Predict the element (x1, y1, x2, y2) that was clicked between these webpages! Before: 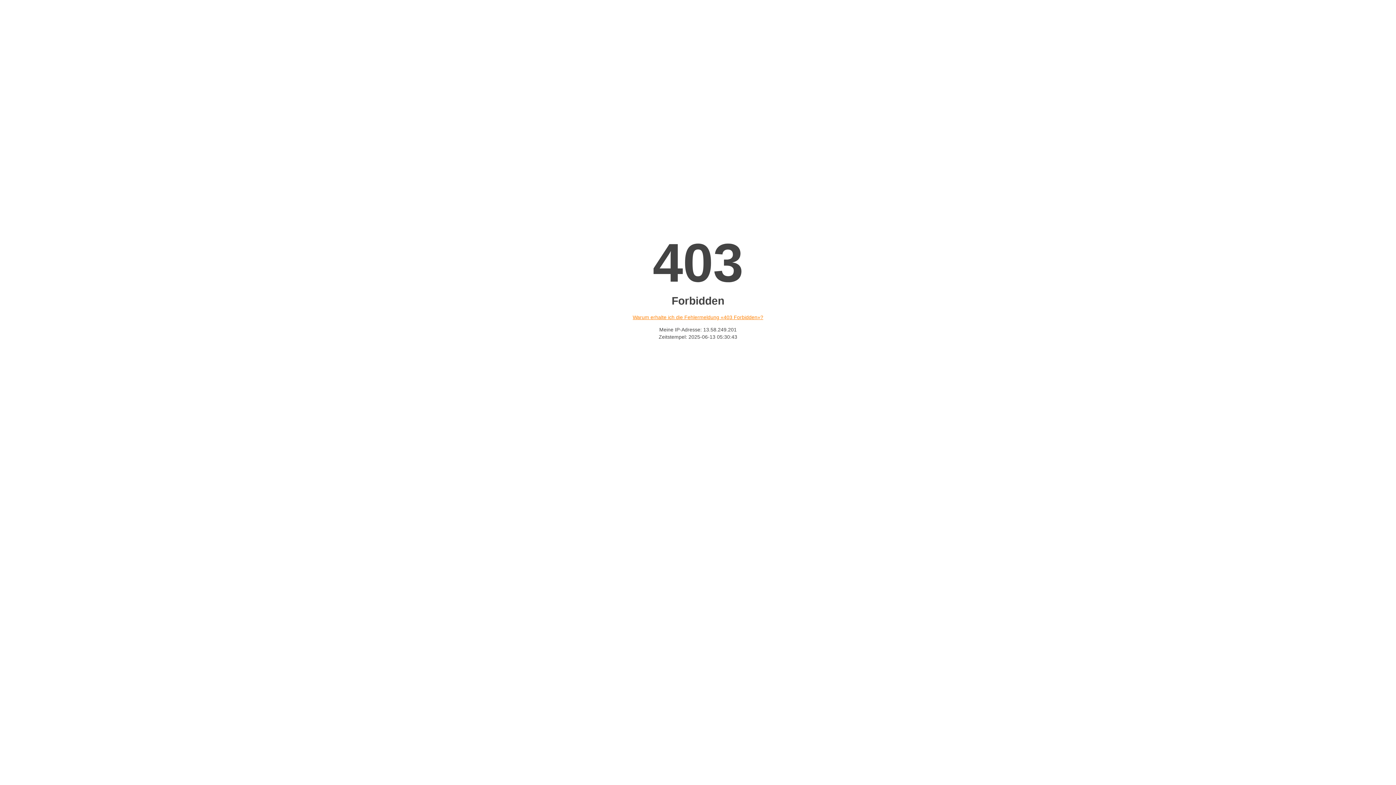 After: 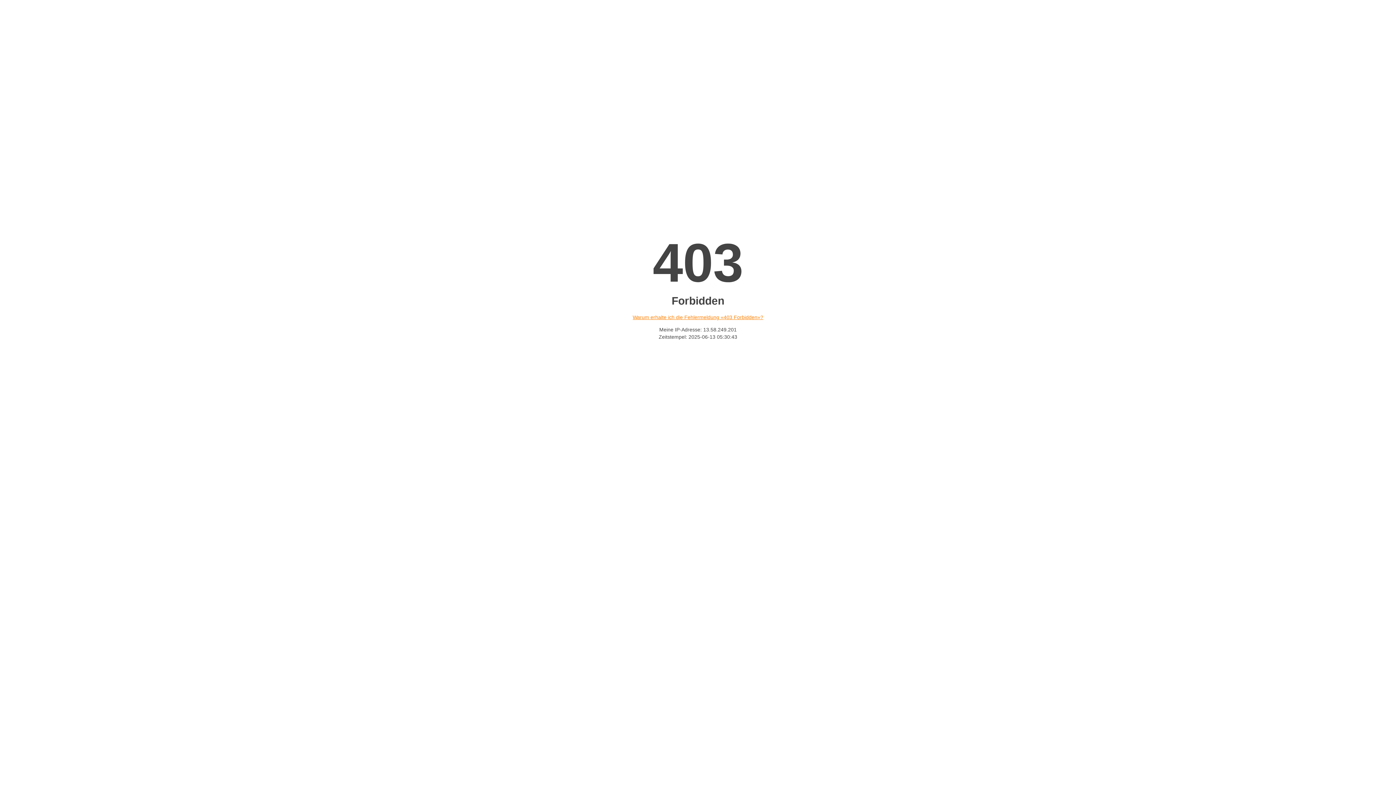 Action: label: Warum erhalte ich die Fehlermeldung «403 Forbidden»? bbox: (632, 314, 763, 320)